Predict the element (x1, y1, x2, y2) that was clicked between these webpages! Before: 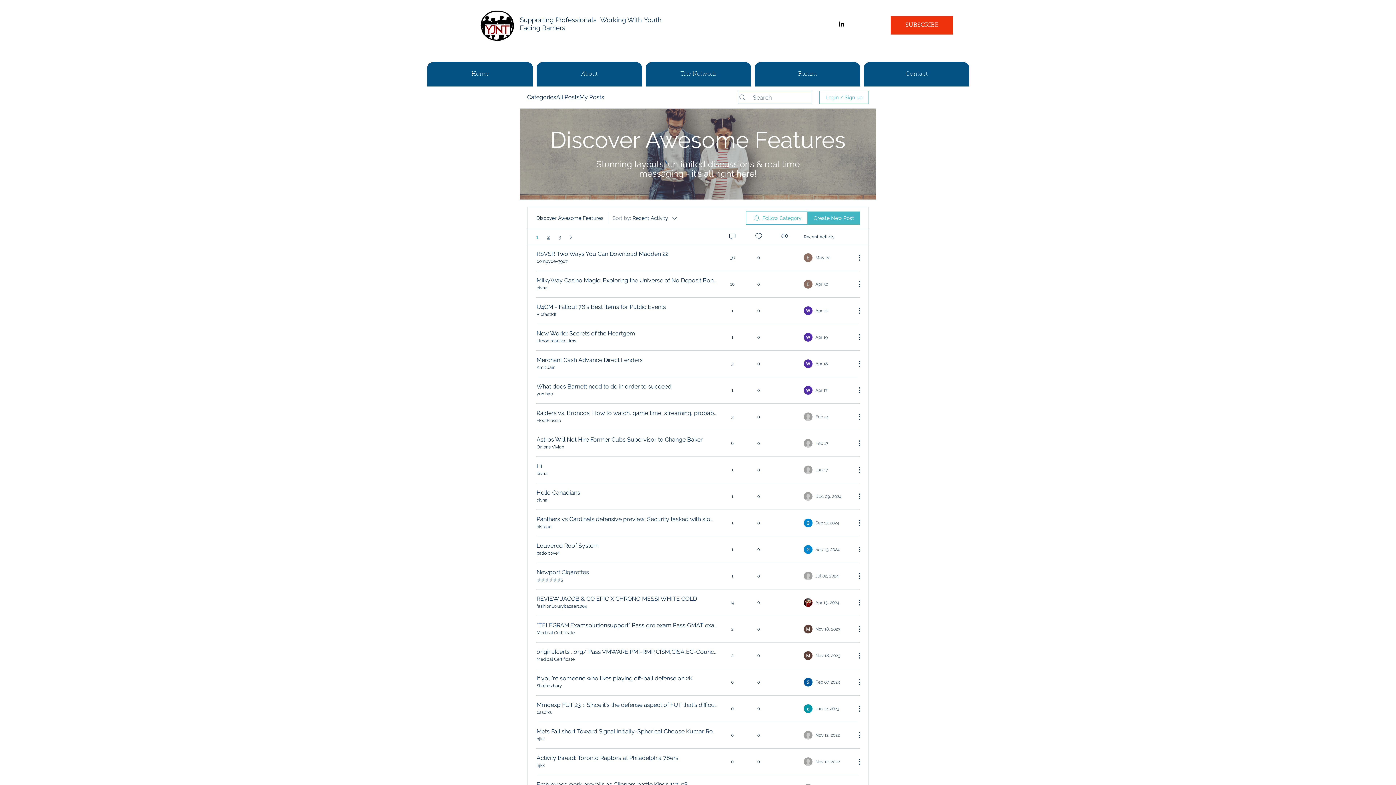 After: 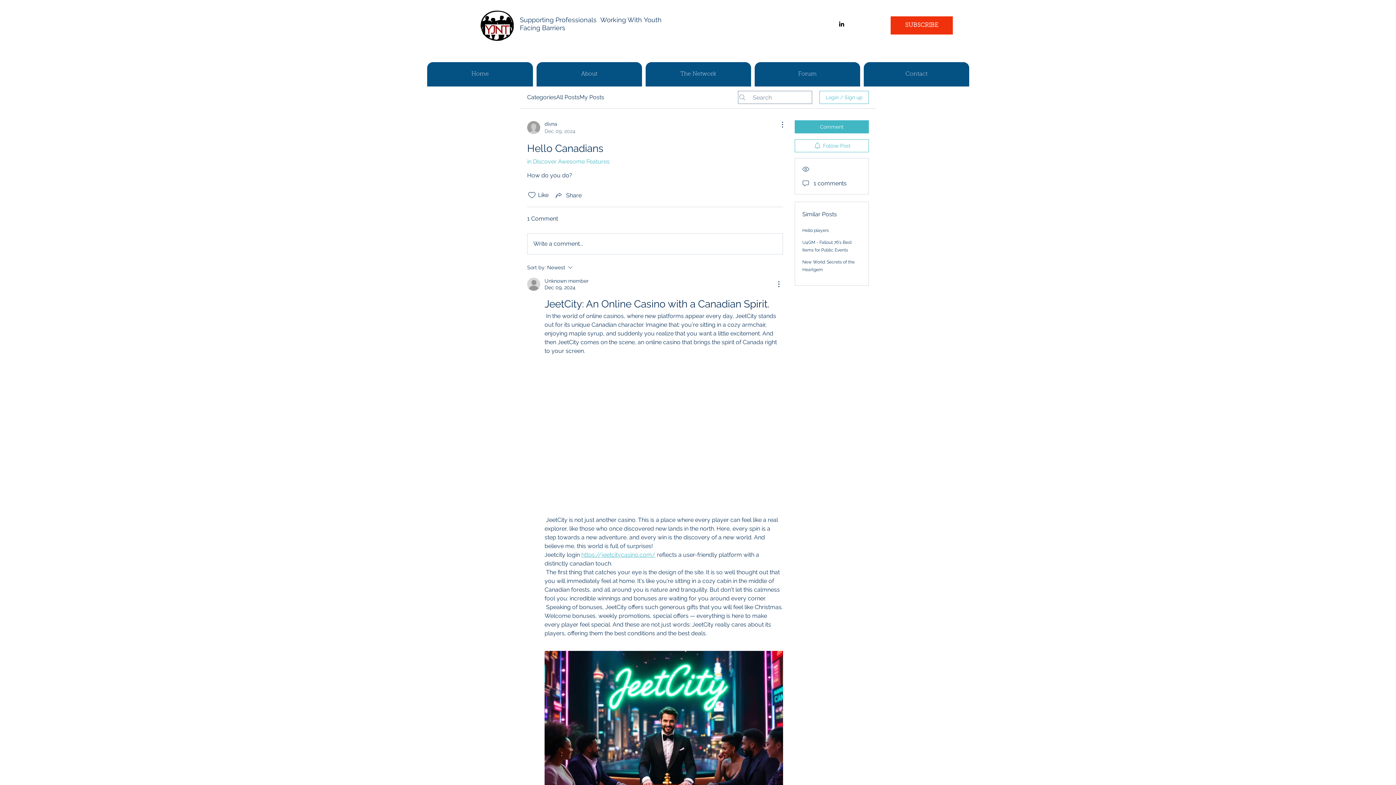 Action: label: Navigate to most recent activity bbox: (804, 492, 850, 501)